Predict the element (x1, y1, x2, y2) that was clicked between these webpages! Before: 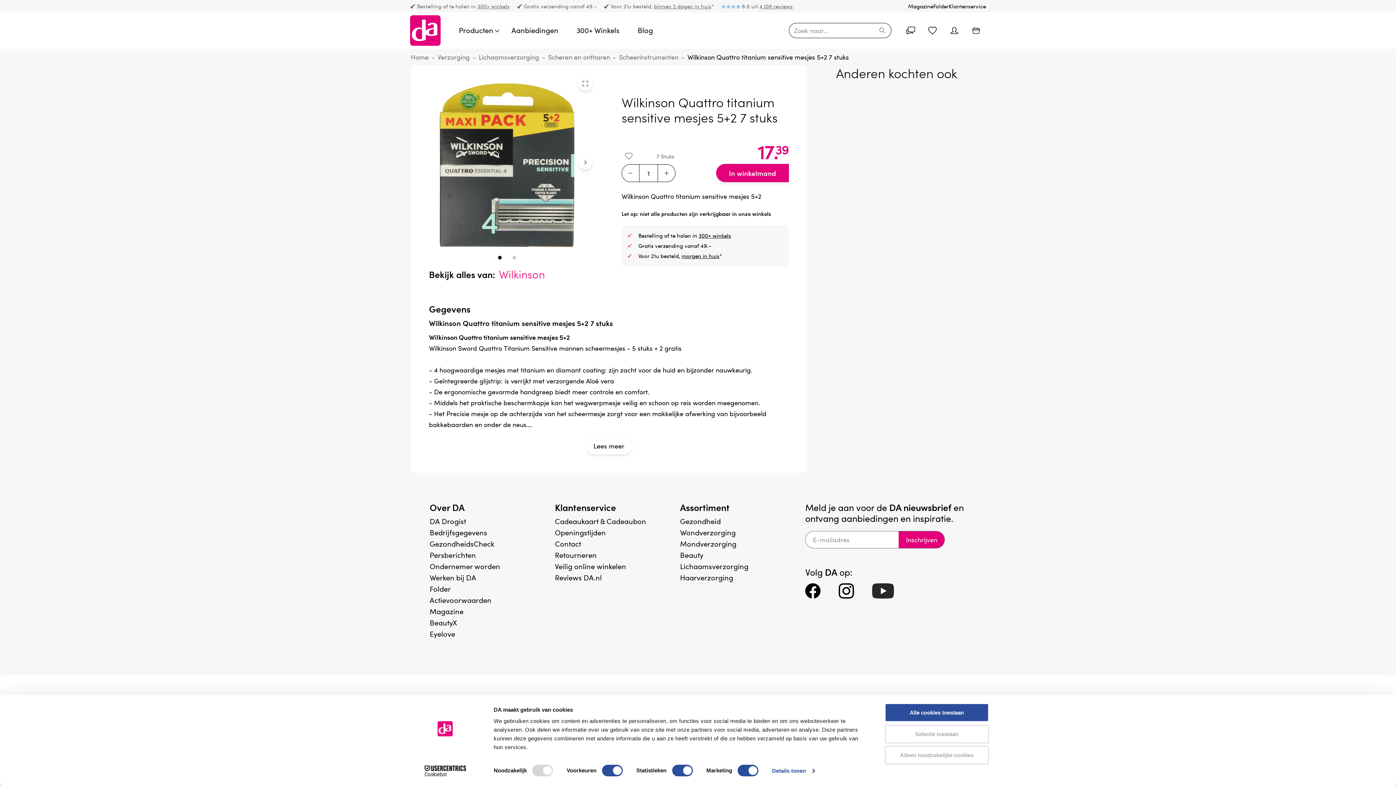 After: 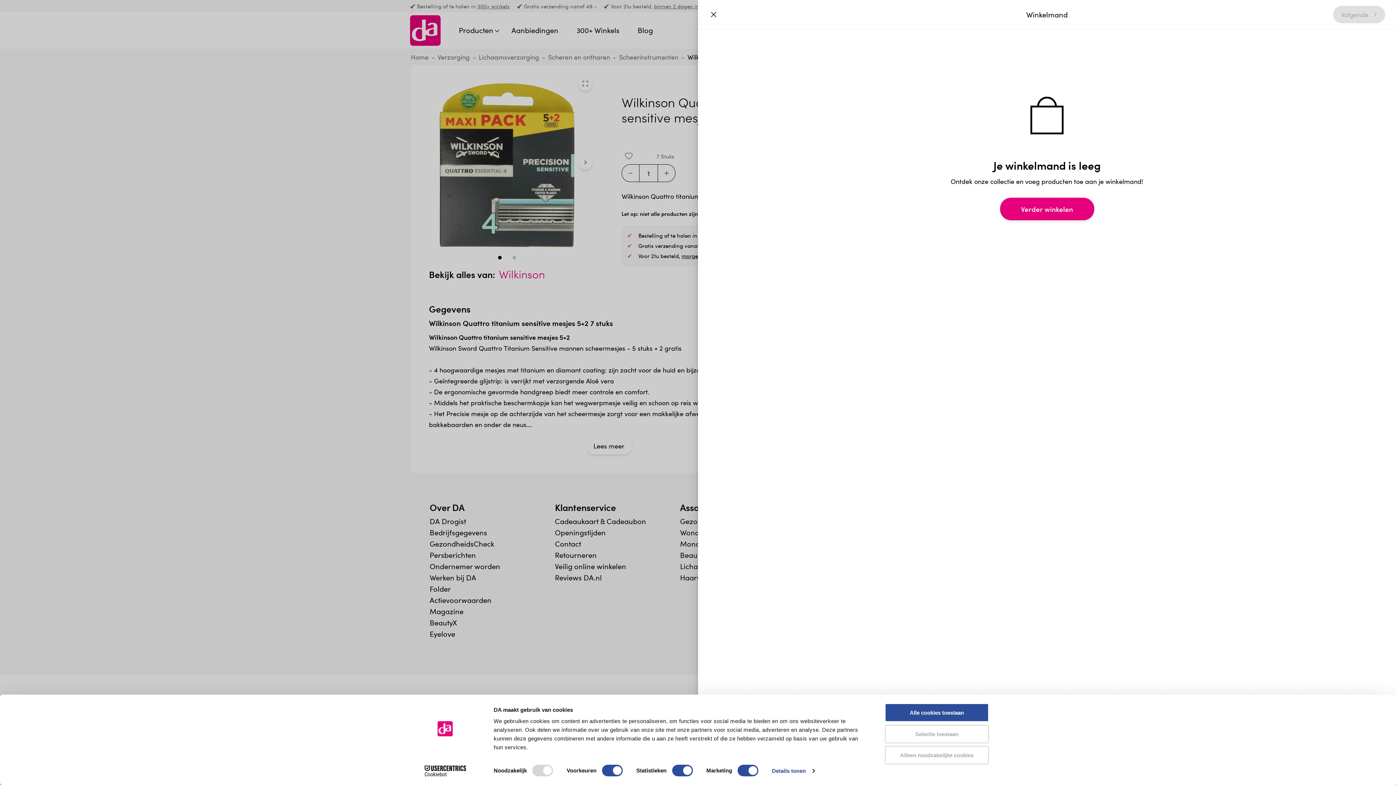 Action: label: Winkelmand bbox: (966, 20, 986, 40)